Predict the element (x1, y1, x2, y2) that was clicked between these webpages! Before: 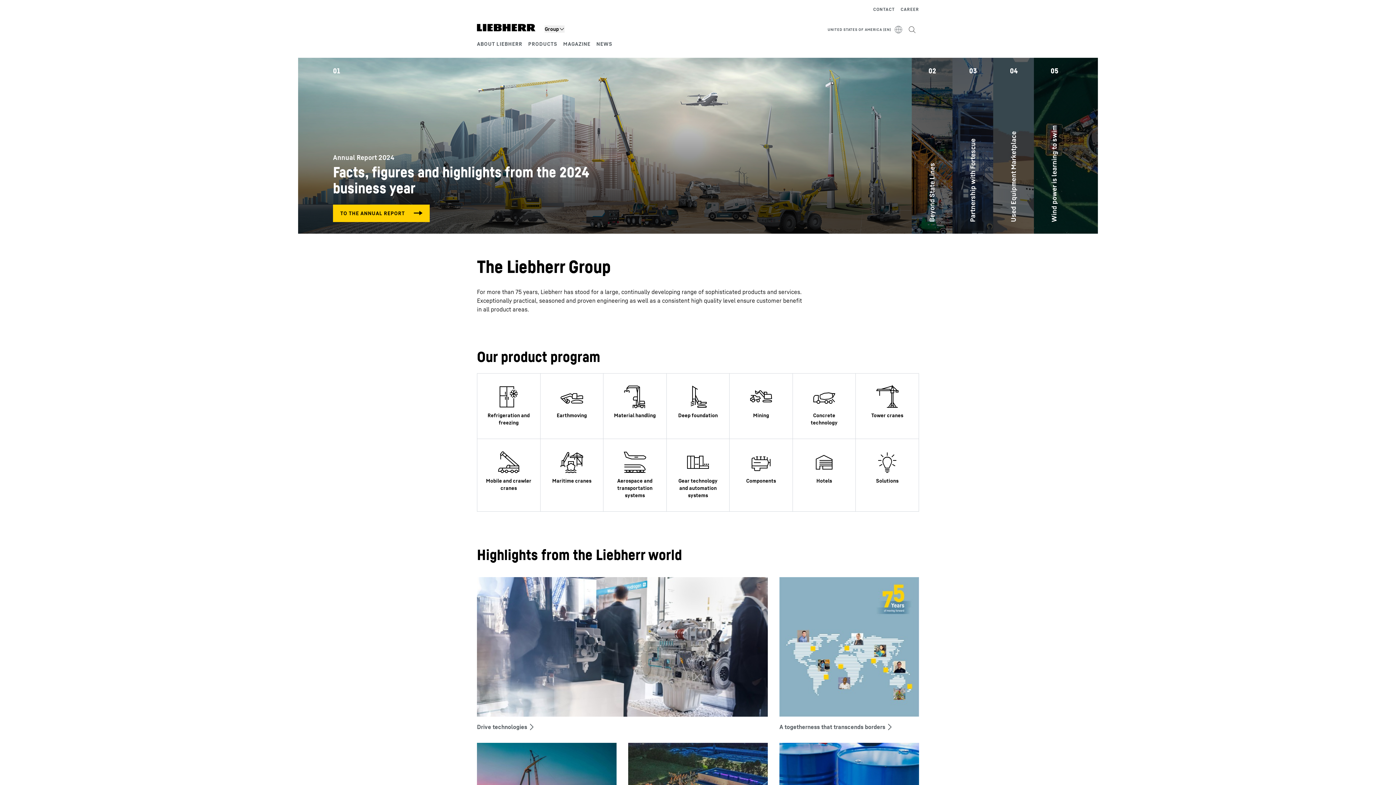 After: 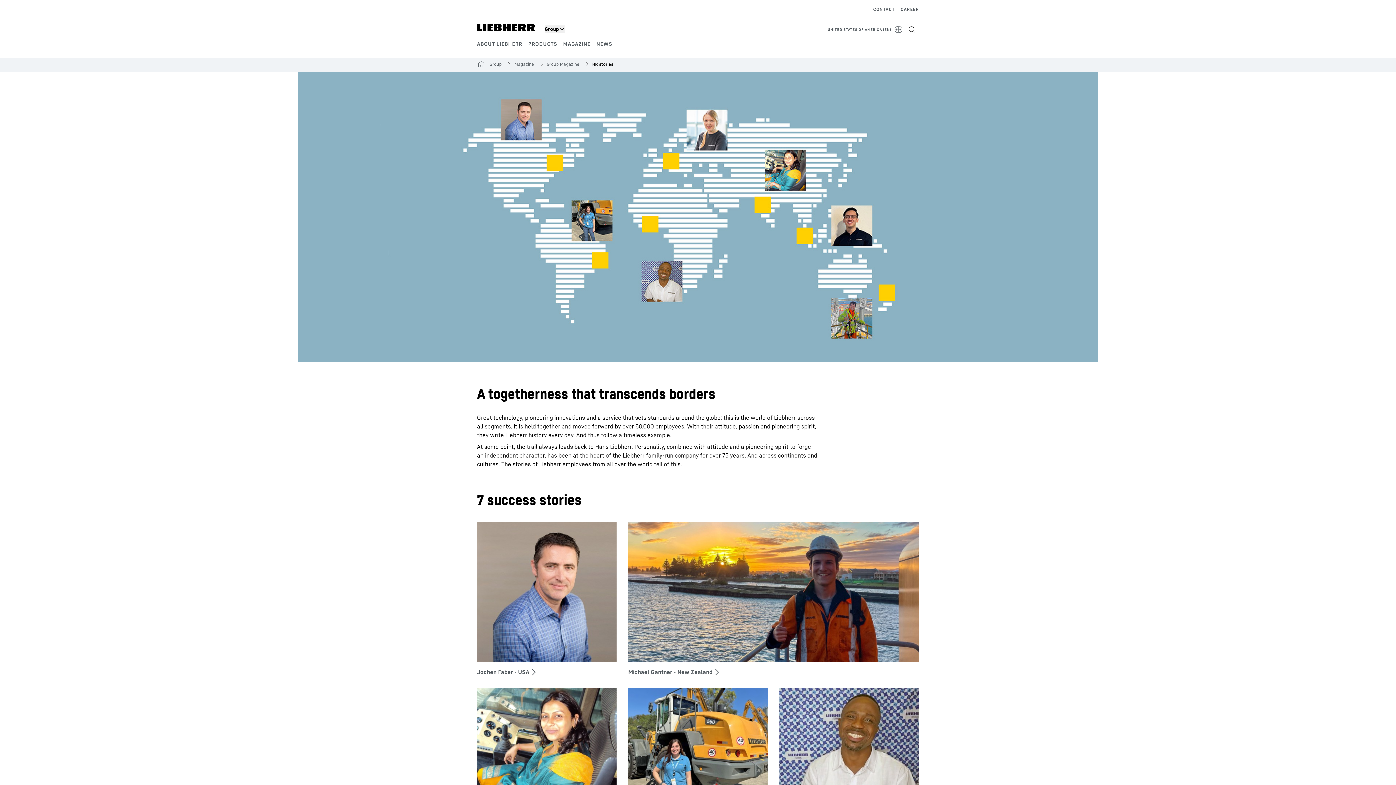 Action: bbox: (779, 577, 919, 743)